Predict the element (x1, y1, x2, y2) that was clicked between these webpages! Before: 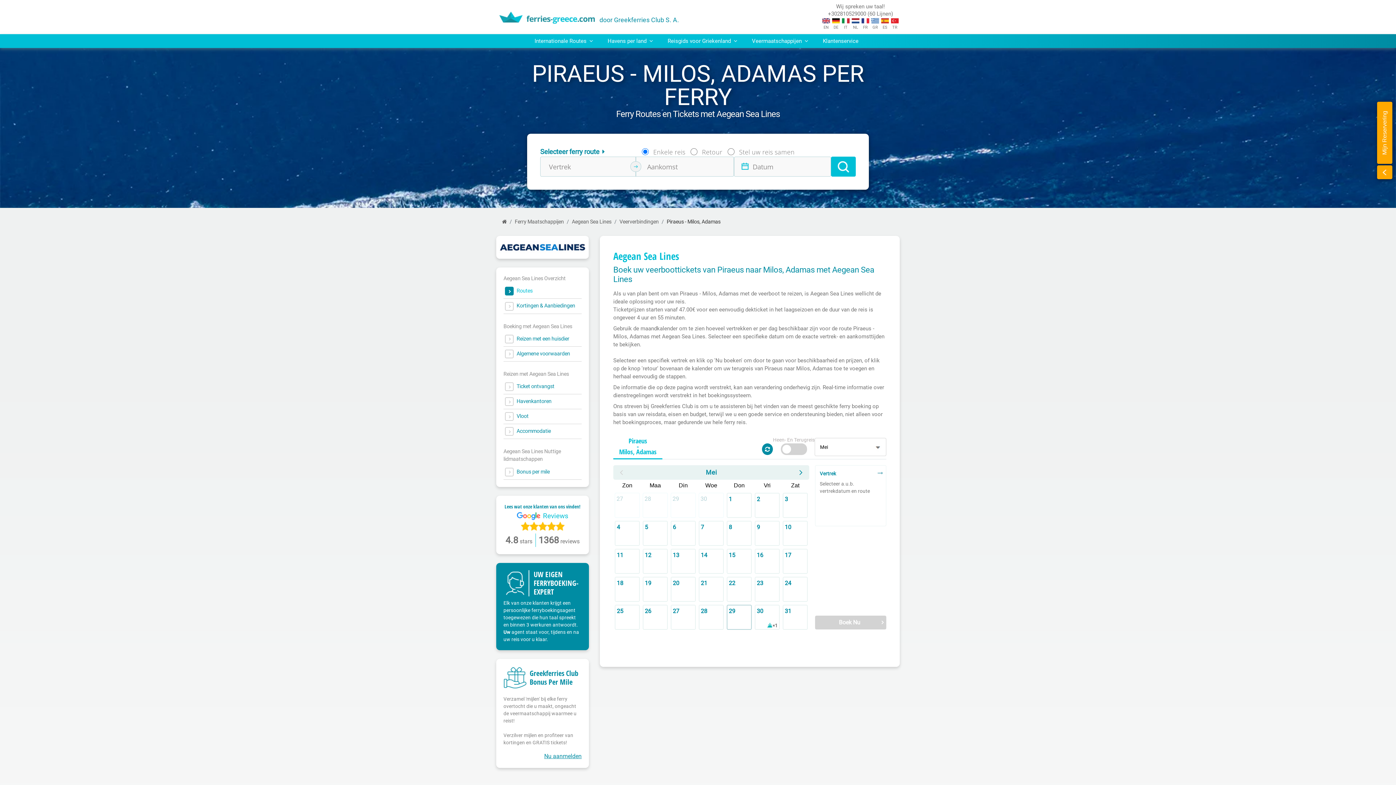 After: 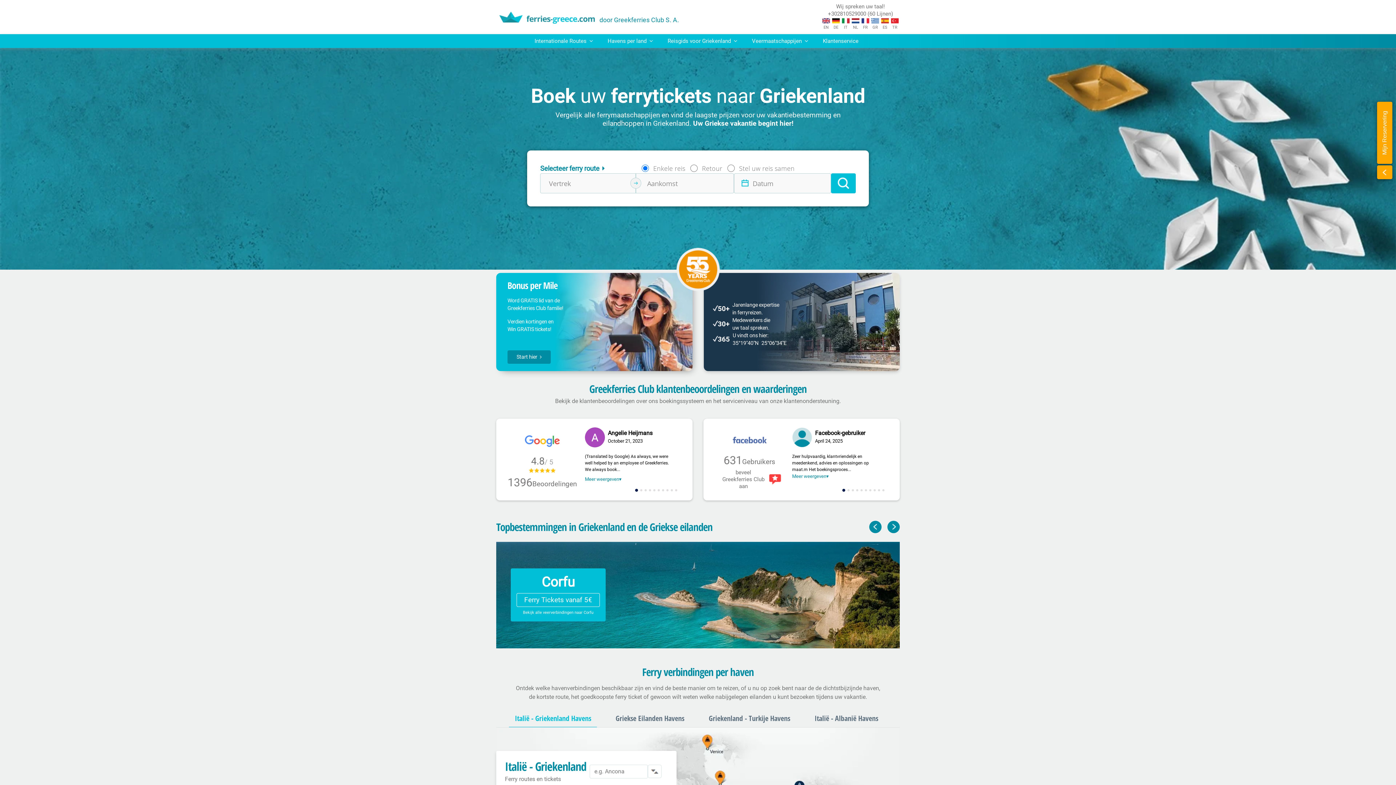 Action: bbox: (502, 218, 506, 225) label: Home